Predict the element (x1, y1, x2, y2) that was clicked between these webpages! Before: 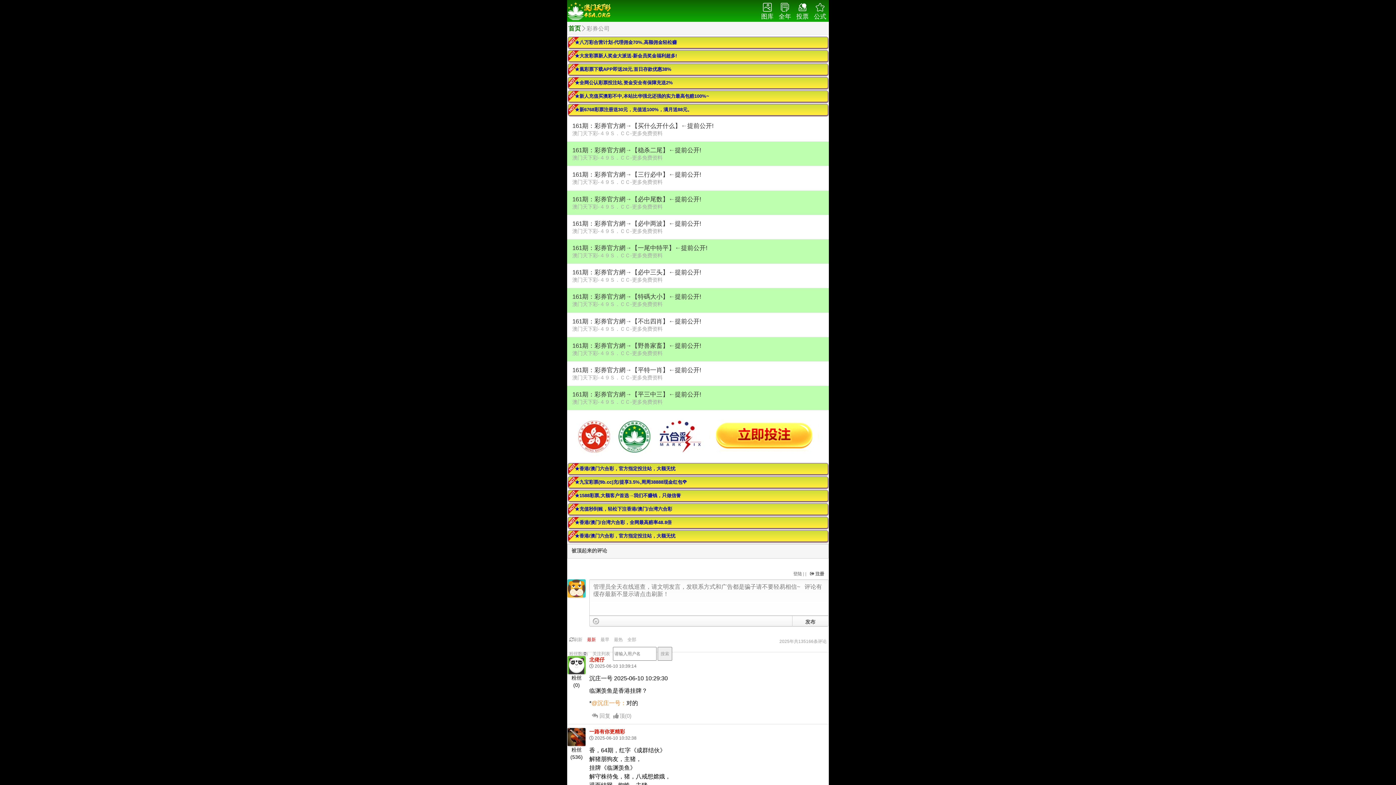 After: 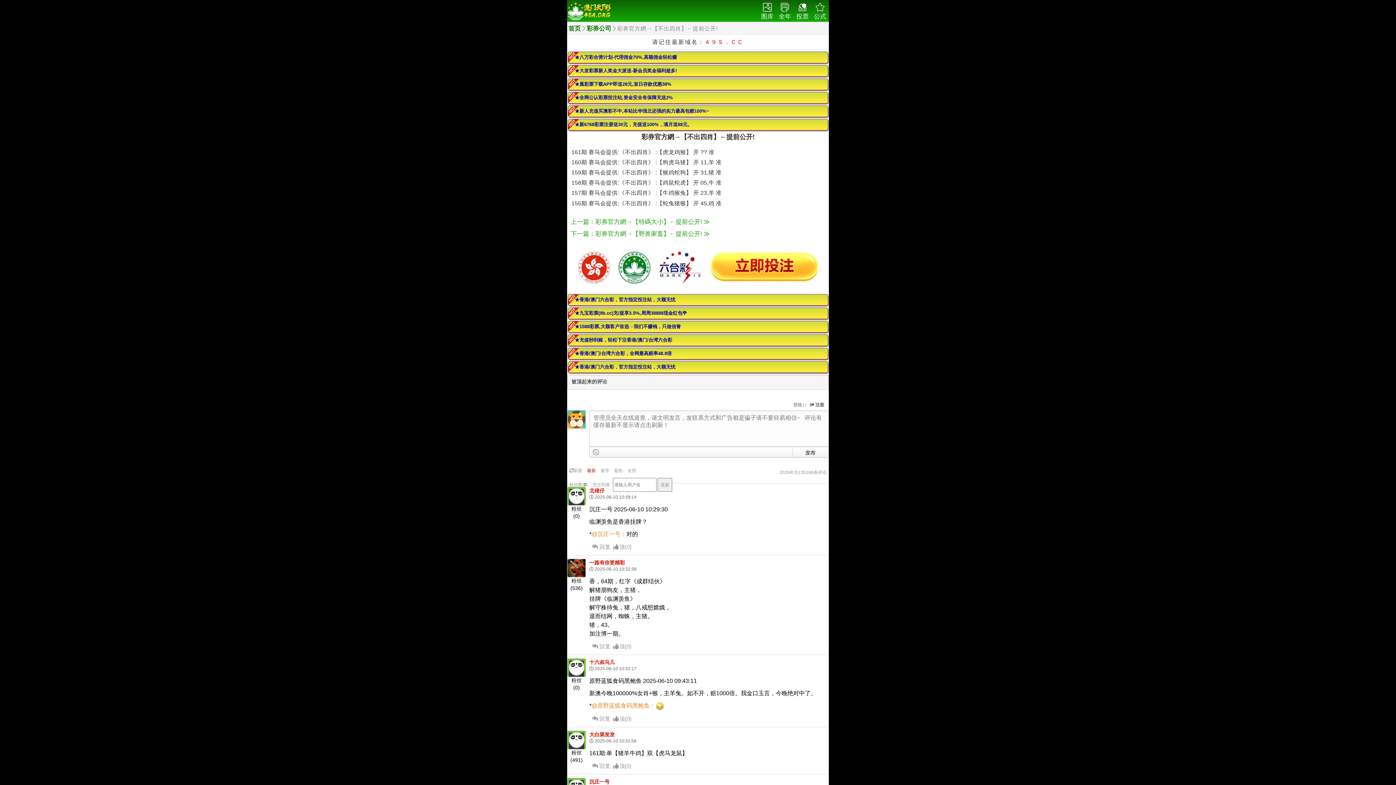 Action: bbox: (567, 312, 829, 337) label: 161期：彩券官方網→【不出四肖】←提前公开!

澳门天下彩-４９Ｓ．ＣＣ-更多免费资料